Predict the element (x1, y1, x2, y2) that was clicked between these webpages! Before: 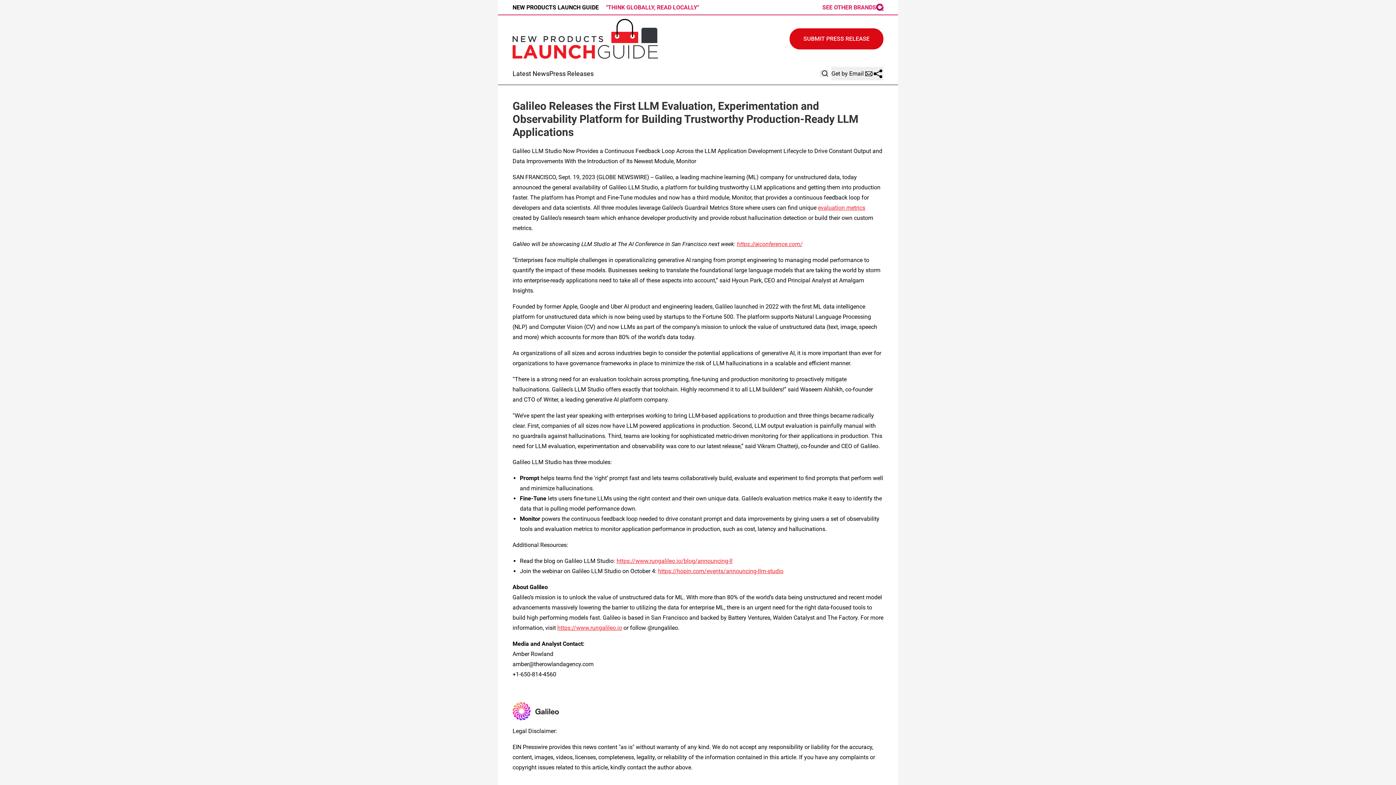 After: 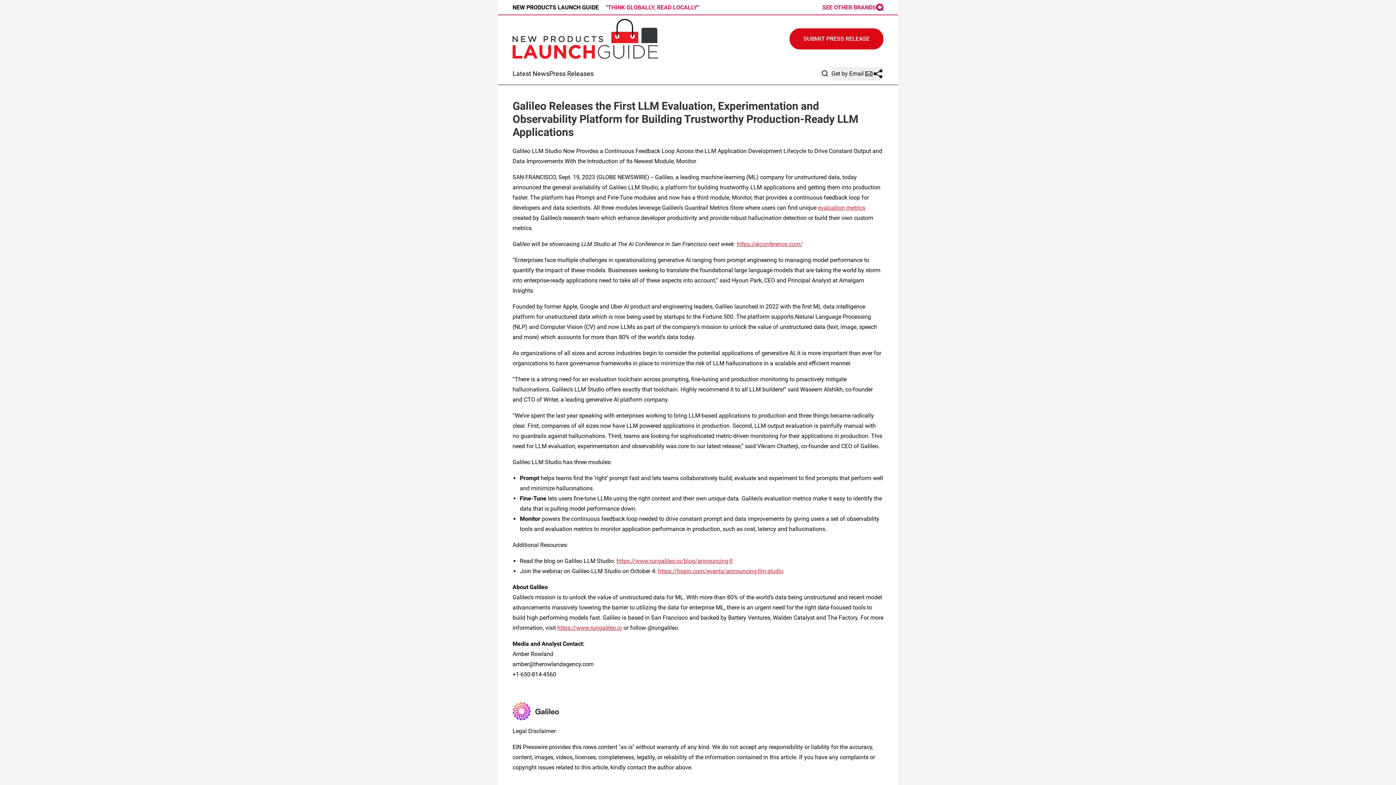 Action: bbox: (616, 557, 732, 564) label: https://www.rungalileo.io/blog/announcing-ll